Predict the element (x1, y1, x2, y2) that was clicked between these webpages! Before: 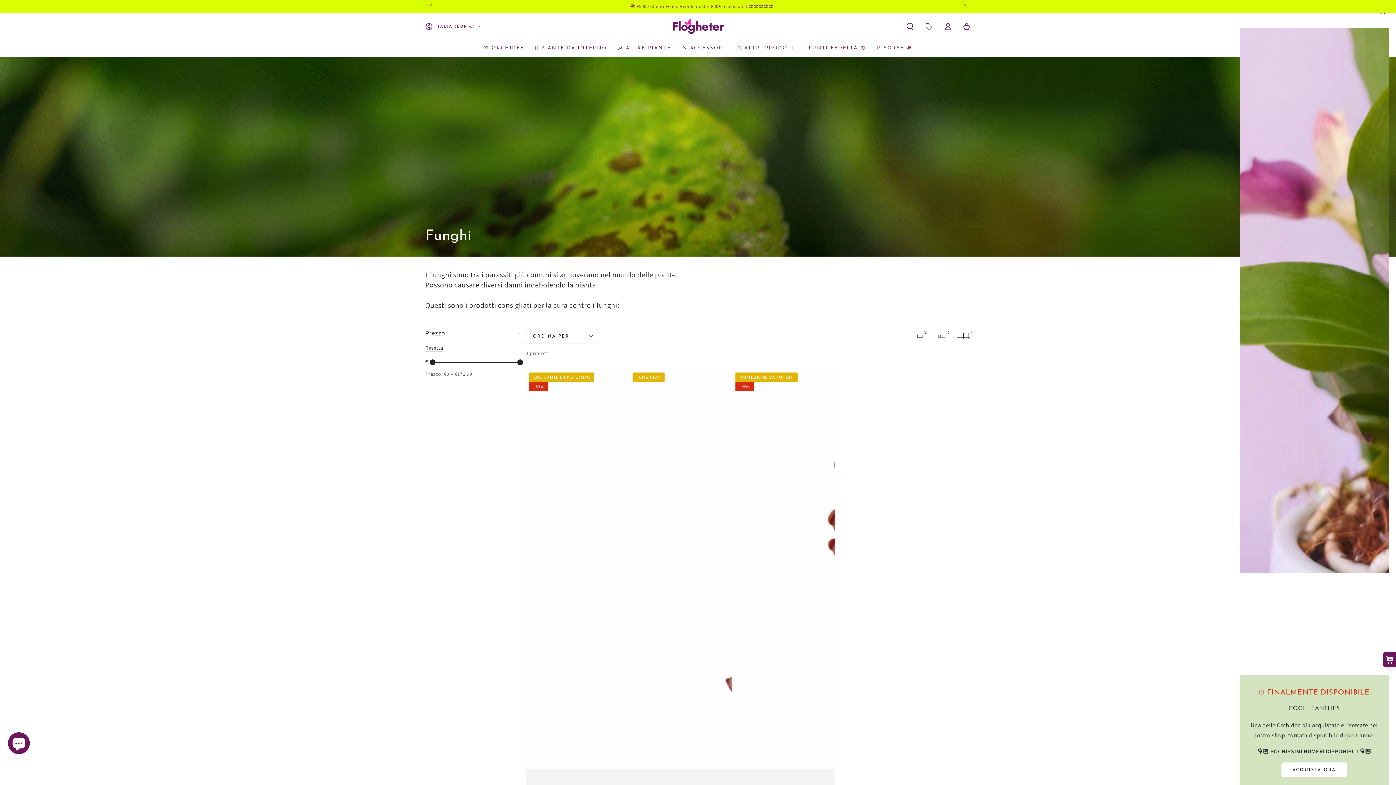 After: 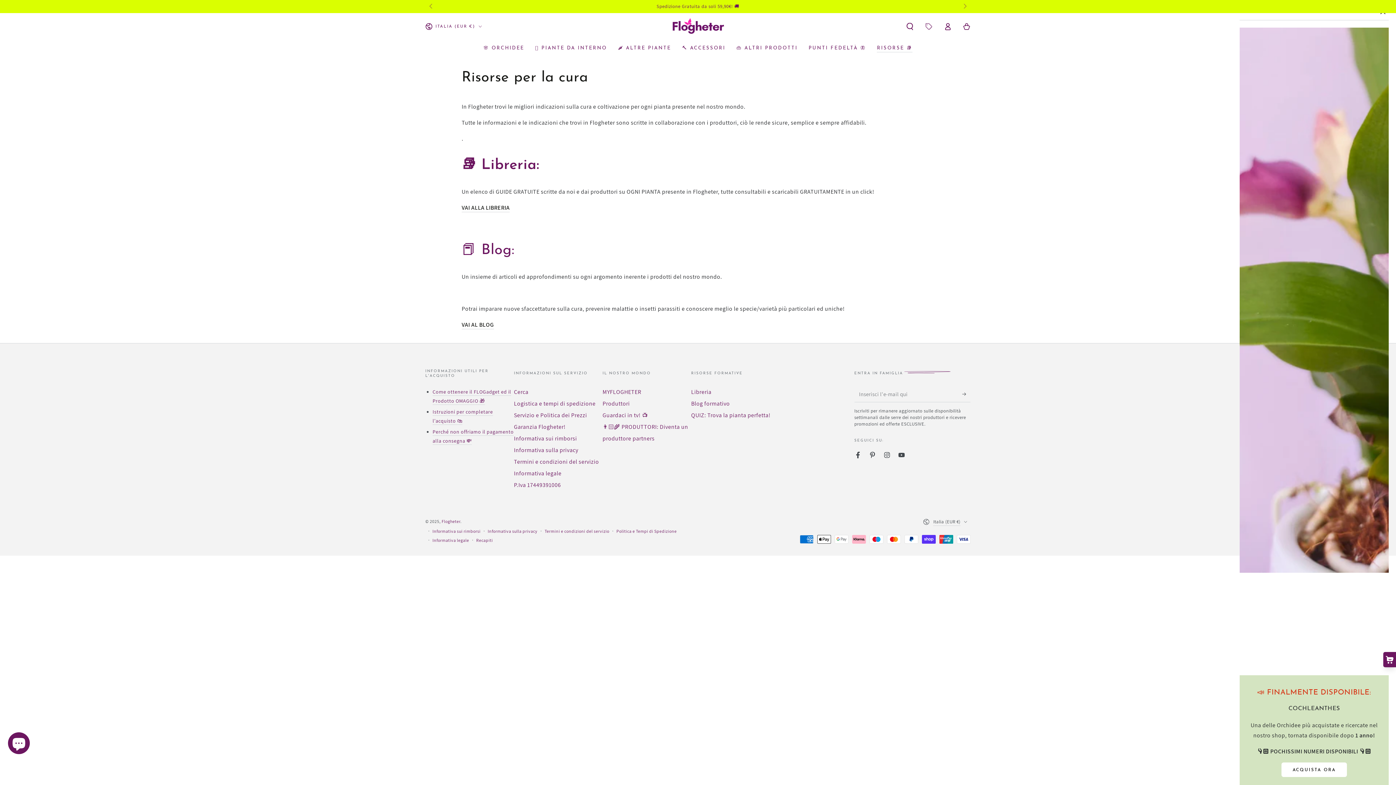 Action: bbox: (871, 39, 918, 56) label: RISORSE 📚